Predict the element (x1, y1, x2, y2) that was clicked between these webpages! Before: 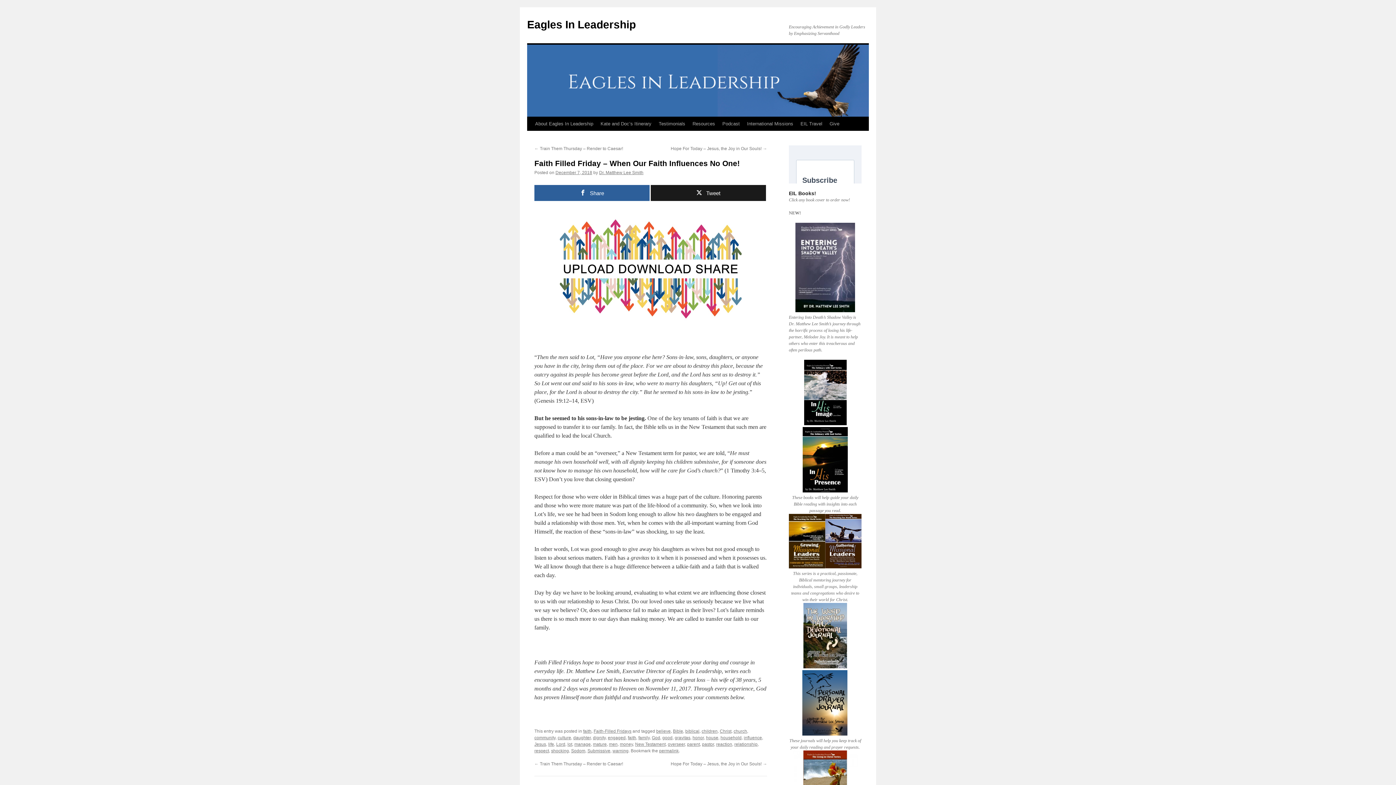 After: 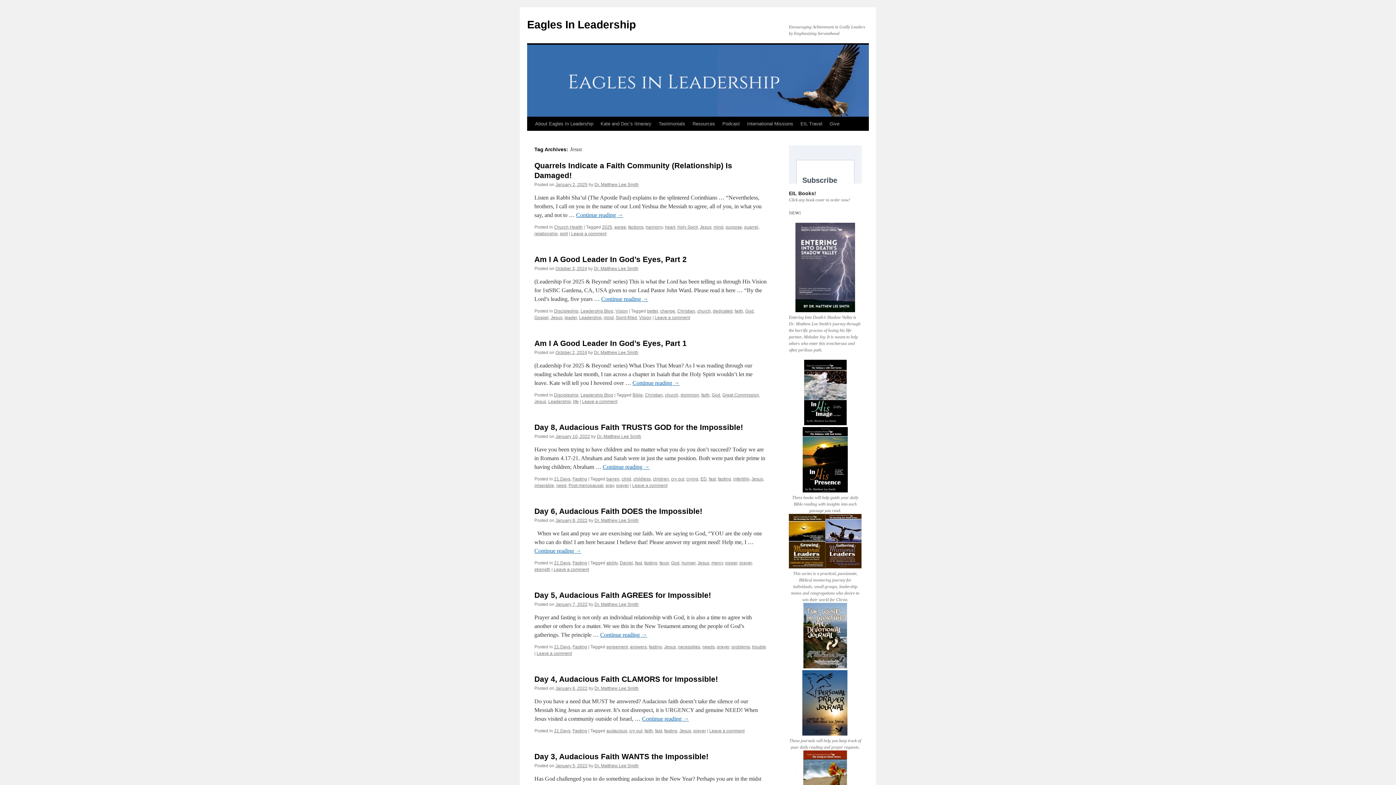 Action: bbox: (534, 742, 546, 747) label: Jesus